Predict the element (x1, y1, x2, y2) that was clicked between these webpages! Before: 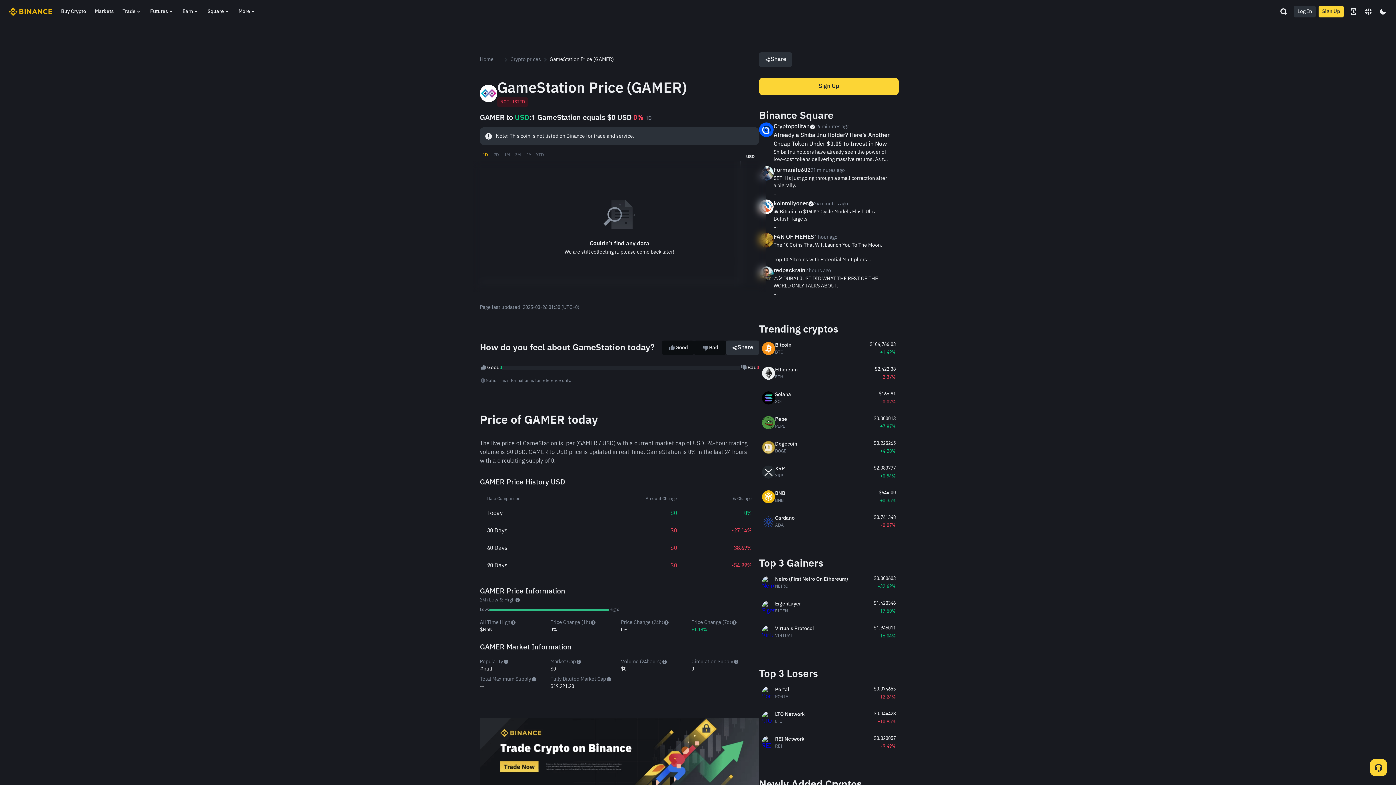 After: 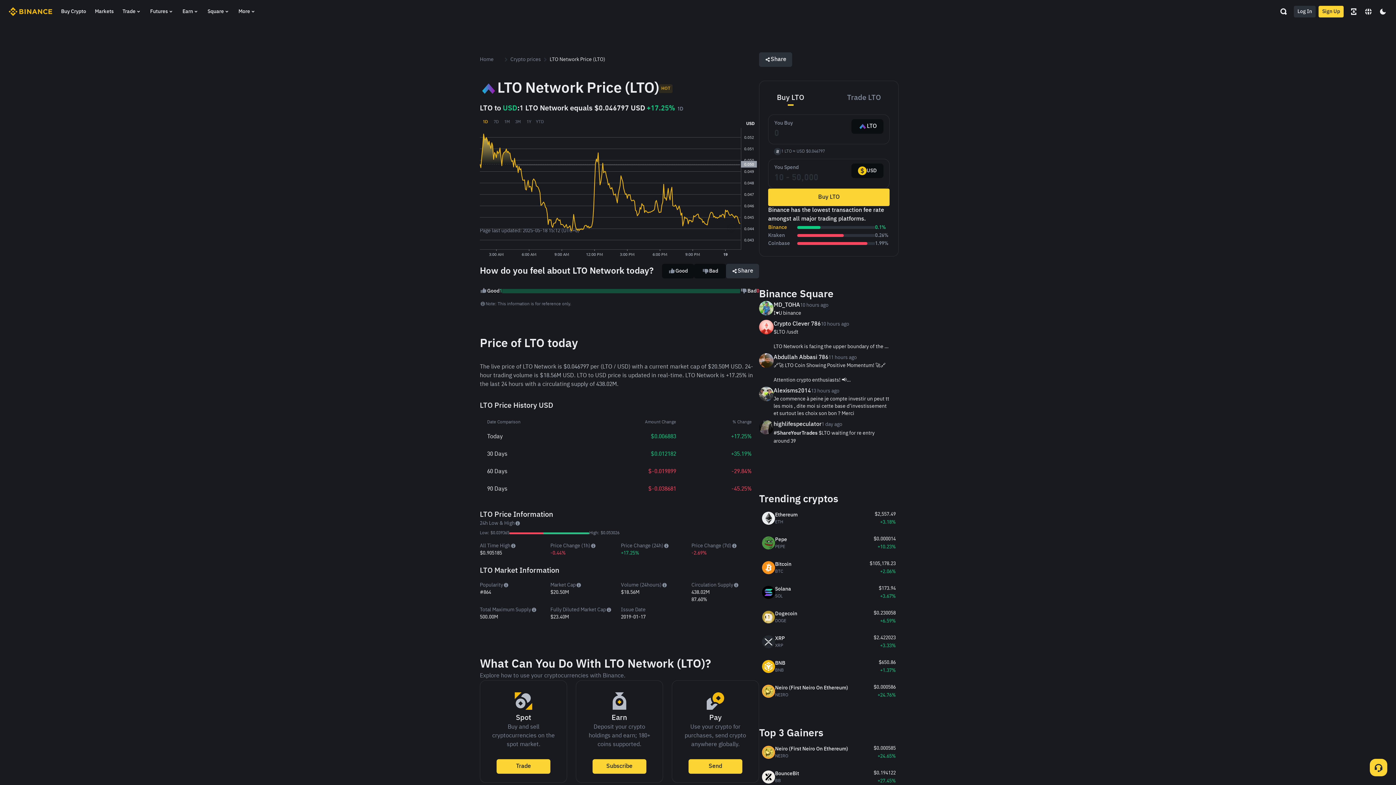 Action: bbox: (762, 710, 873, 725) label: LTO Network
LTO